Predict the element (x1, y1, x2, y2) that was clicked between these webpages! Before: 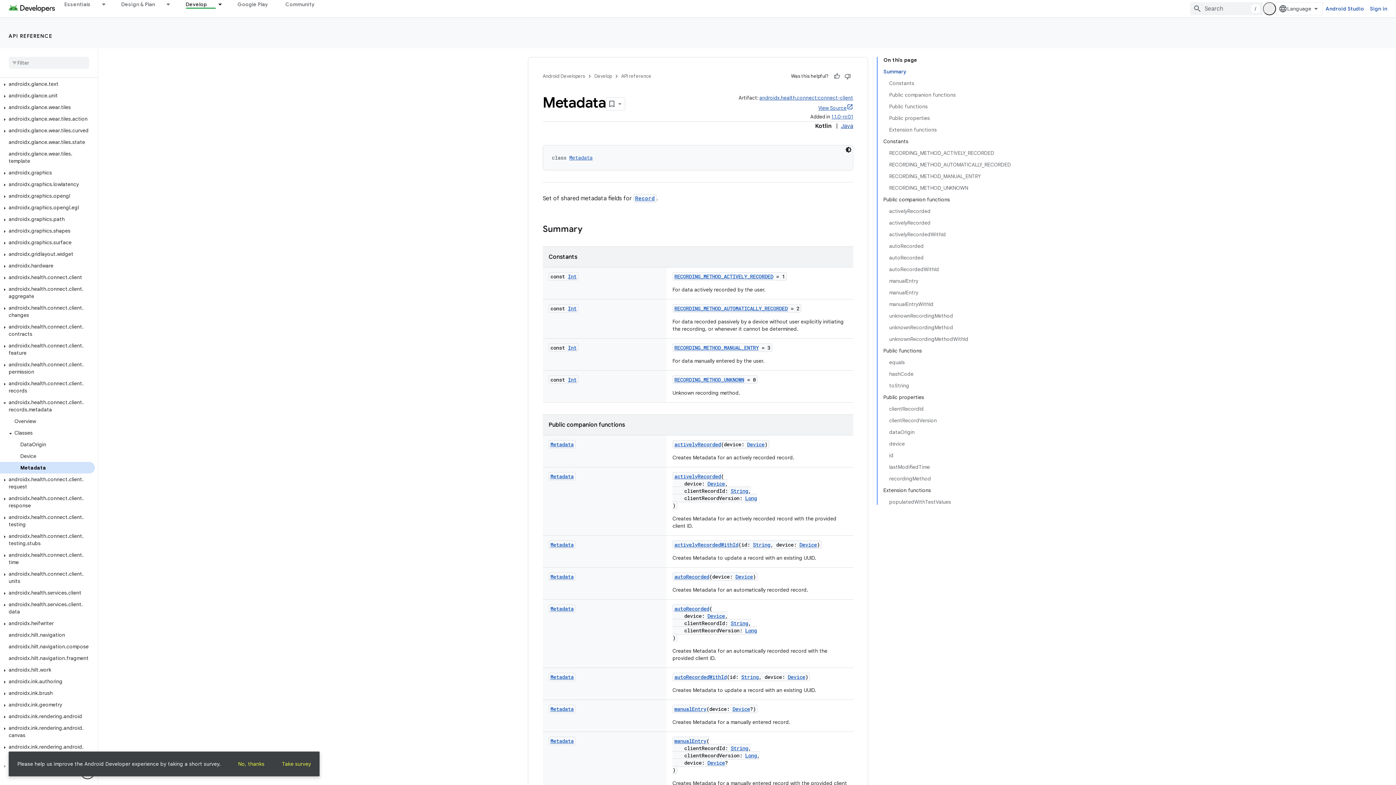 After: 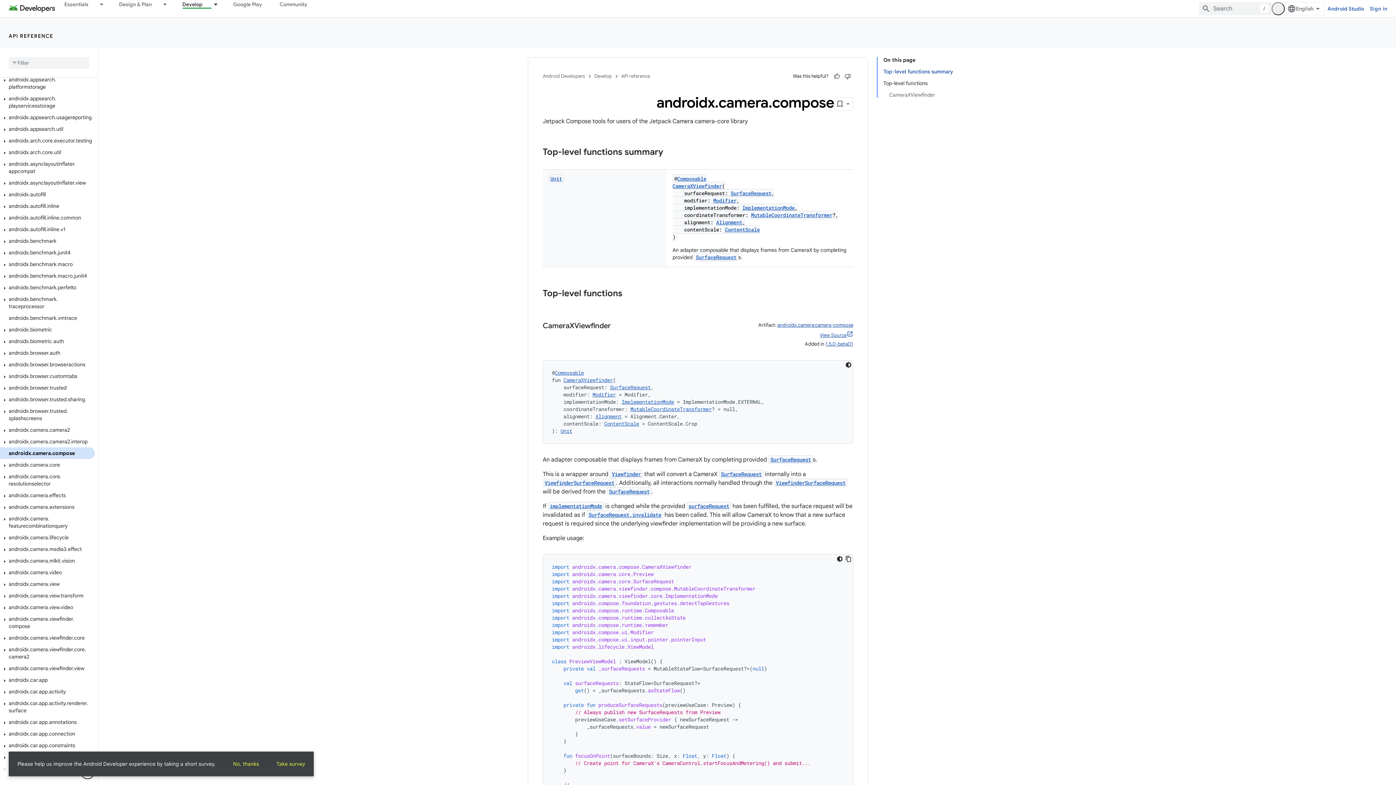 Action: label: androidx.camera.compose bbox: (0, 752, 94, 764)